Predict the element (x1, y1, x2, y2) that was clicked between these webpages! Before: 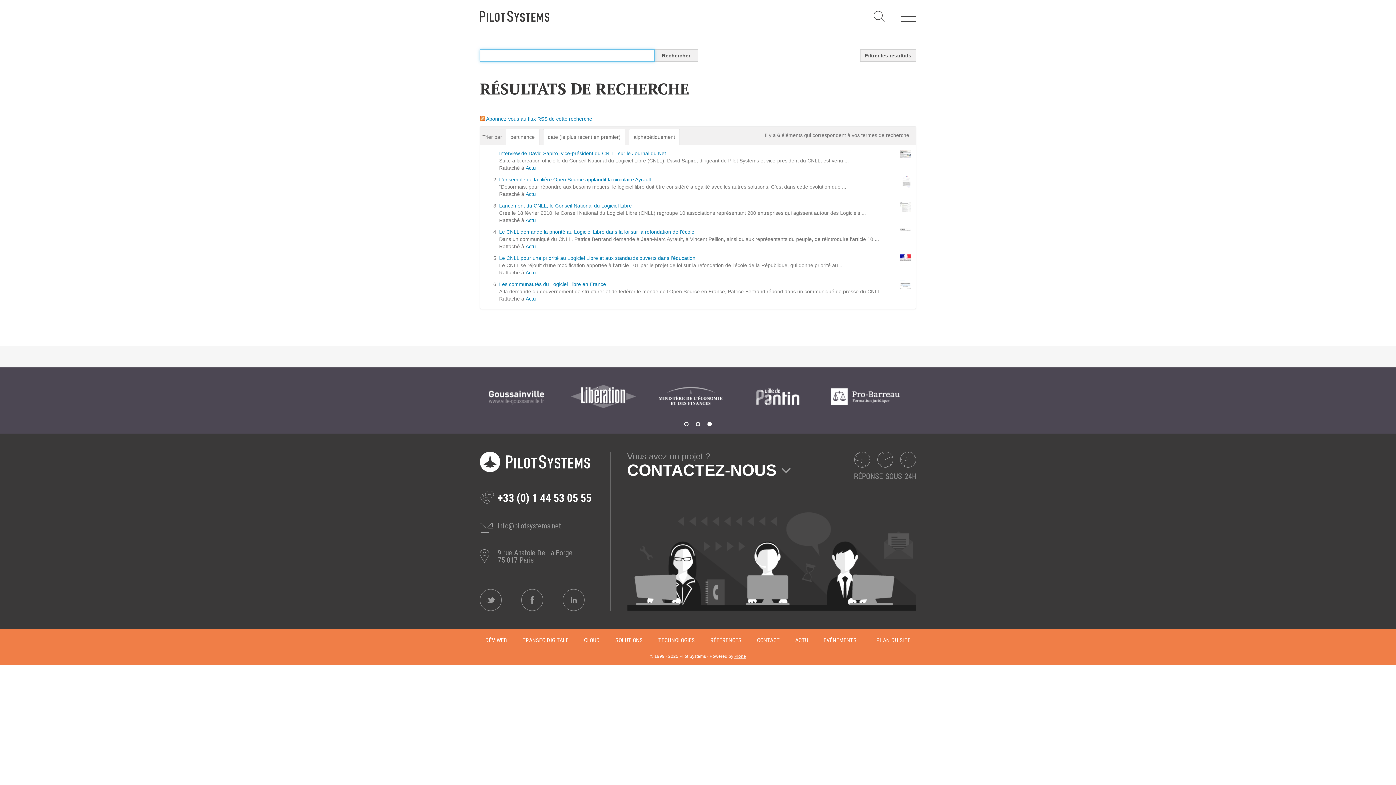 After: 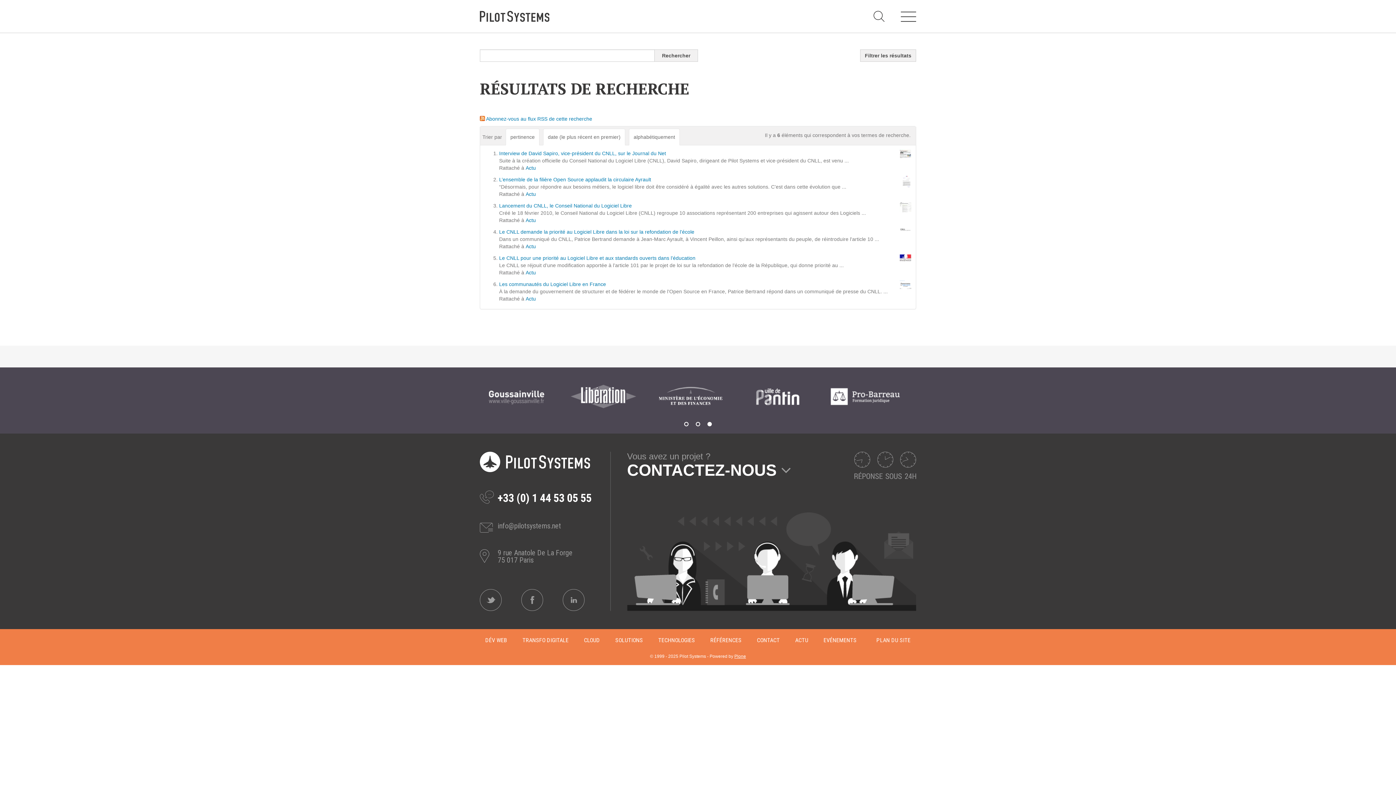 Action: label: Plone bbox: (734, 654, 746, 659)